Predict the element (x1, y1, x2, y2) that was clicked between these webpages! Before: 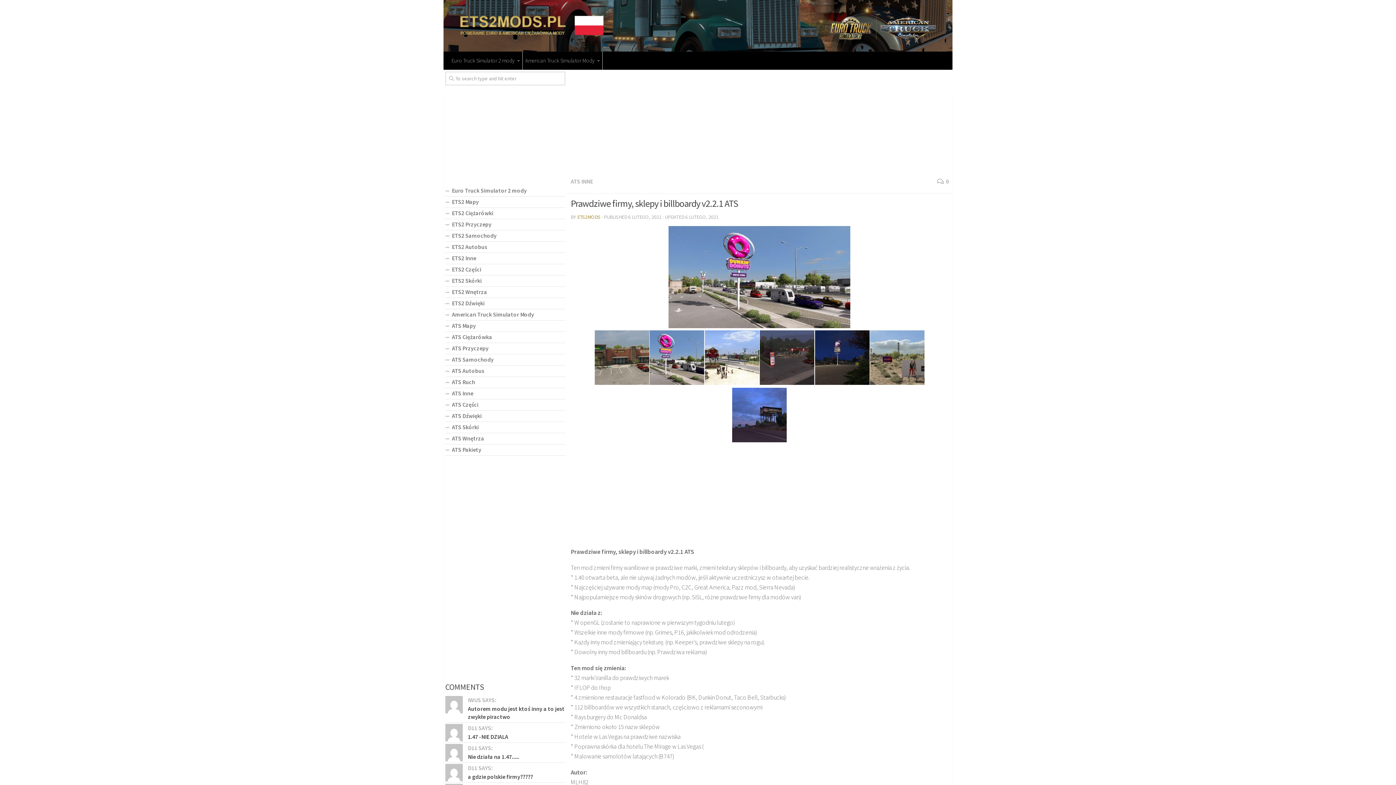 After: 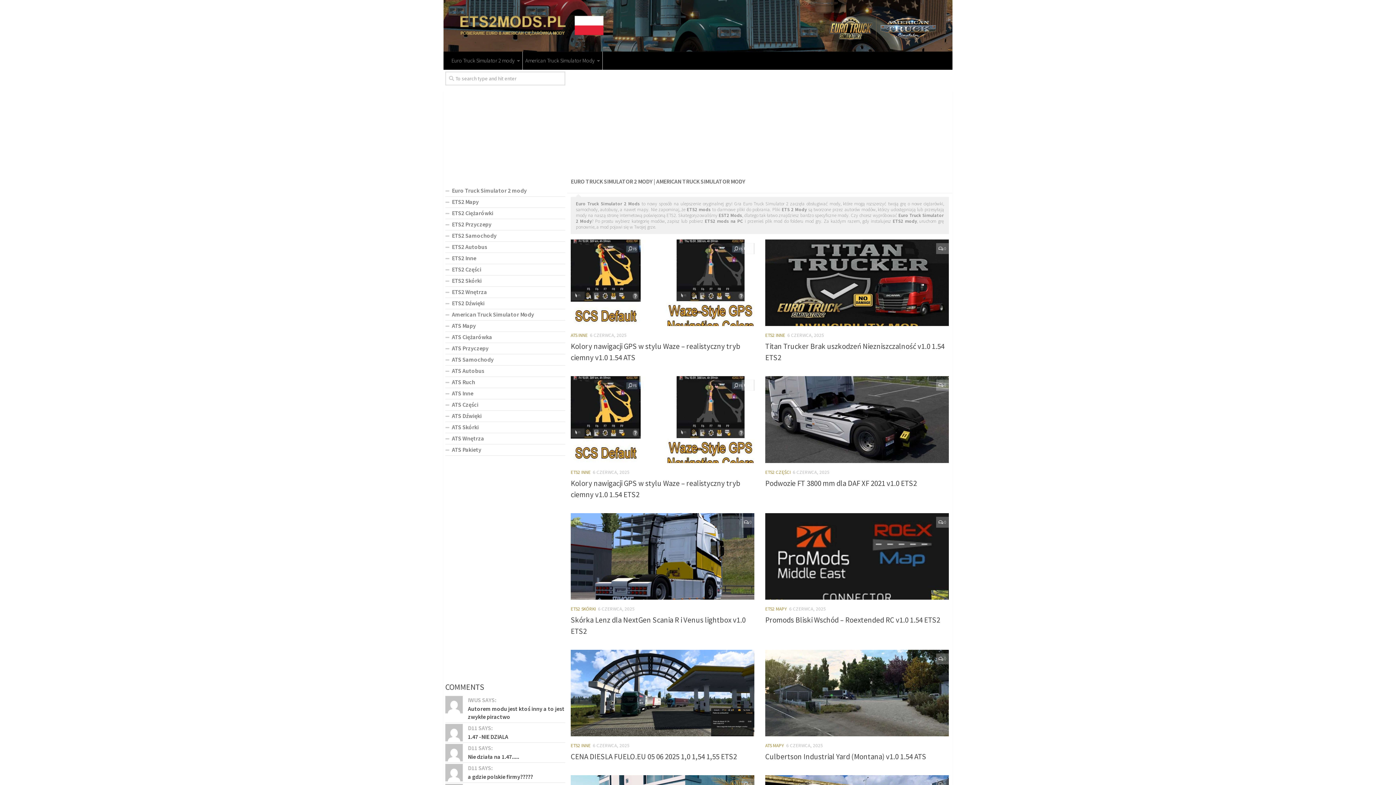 Action: bbox: (443, 0, 952, 51)